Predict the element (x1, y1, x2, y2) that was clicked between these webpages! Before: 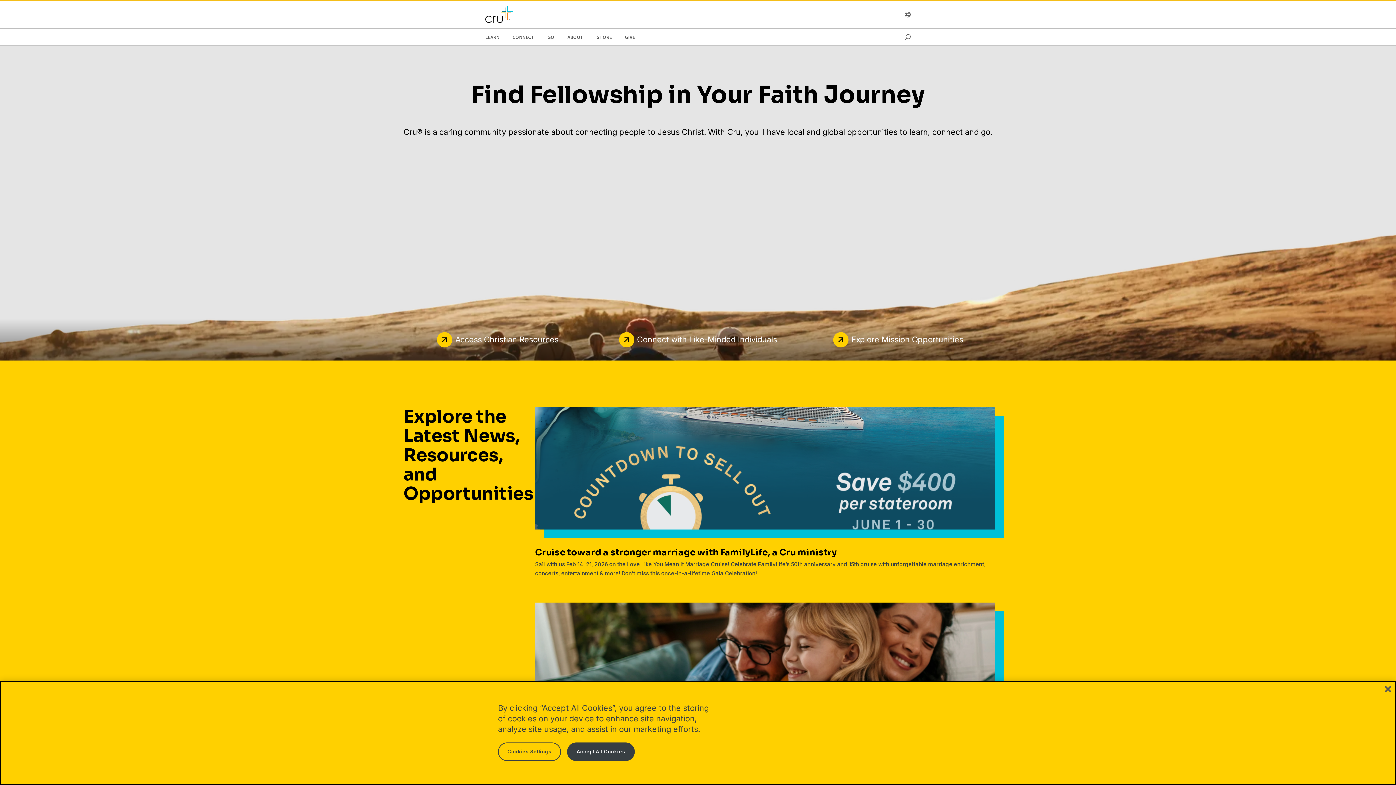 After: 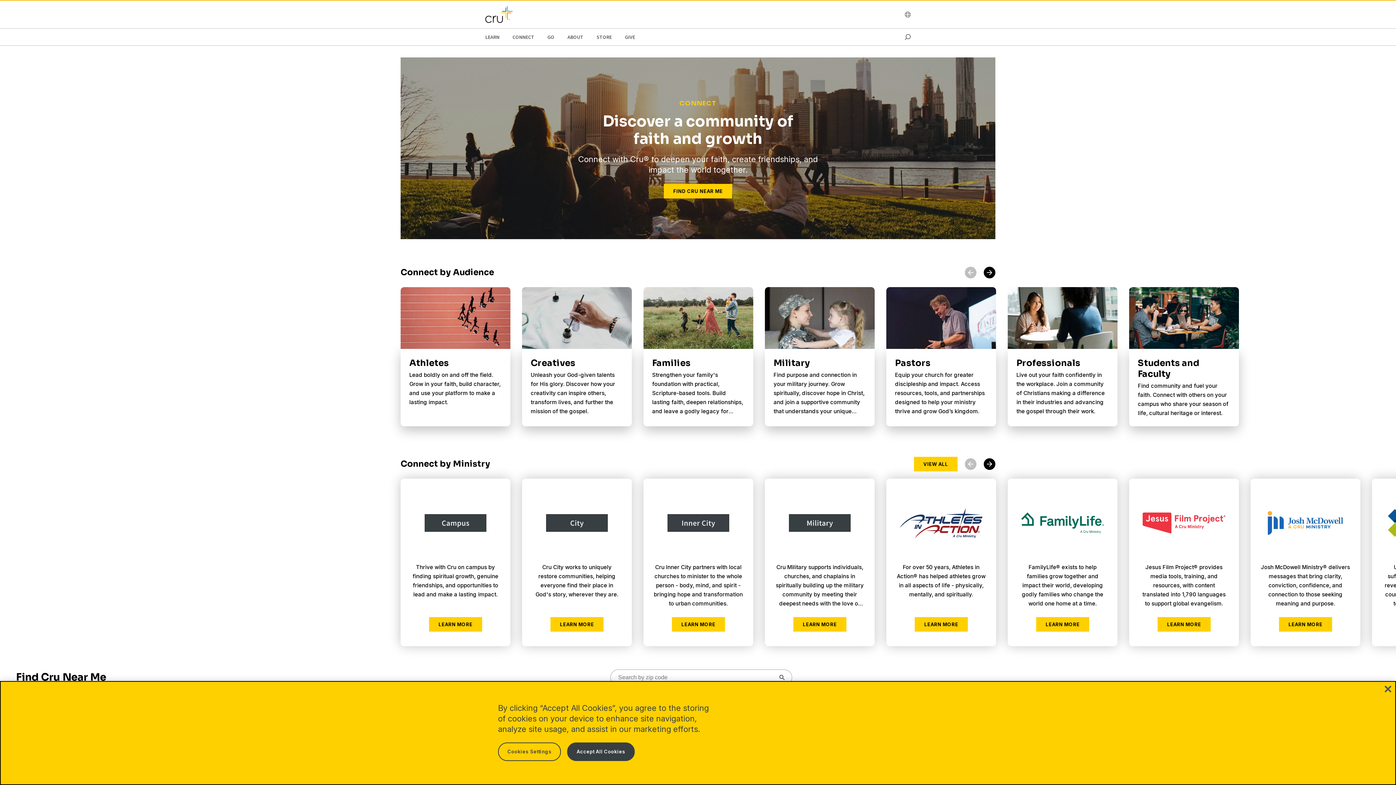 Action: bbox: (598, 334, 798, 344) label: Connect with Like-Minded Individuals